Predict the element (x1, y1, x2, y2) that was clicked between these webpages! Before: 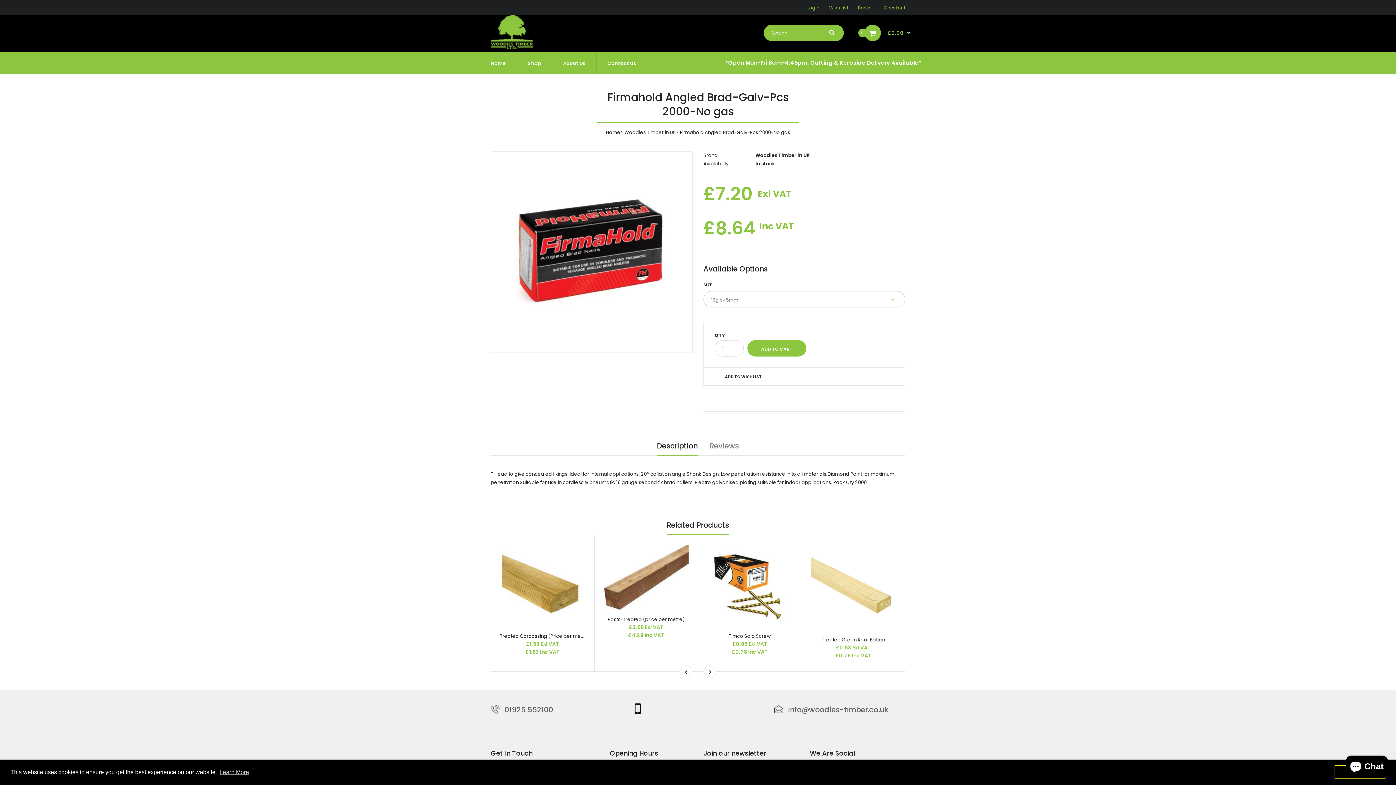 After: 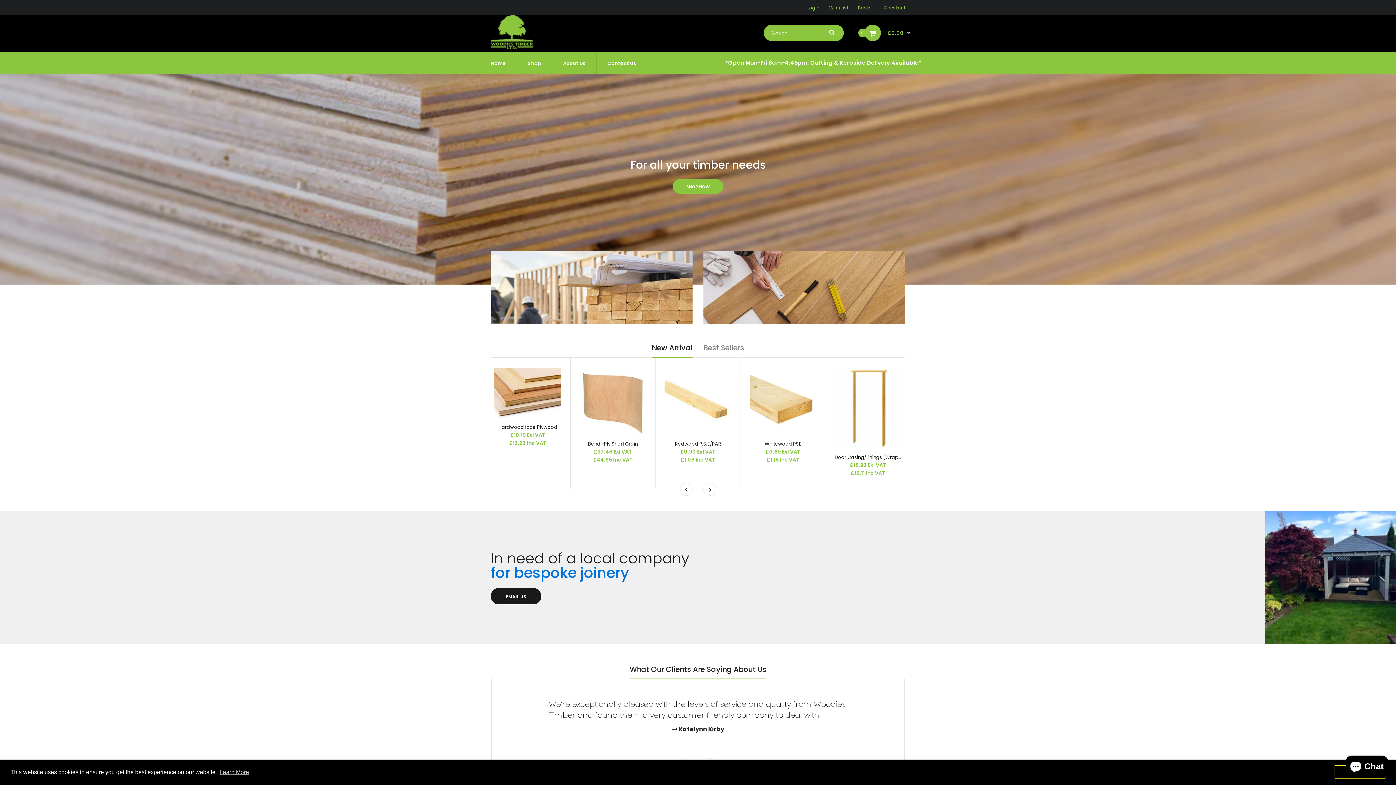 Action: bbox: (480, 51, 516, 73) label: Home